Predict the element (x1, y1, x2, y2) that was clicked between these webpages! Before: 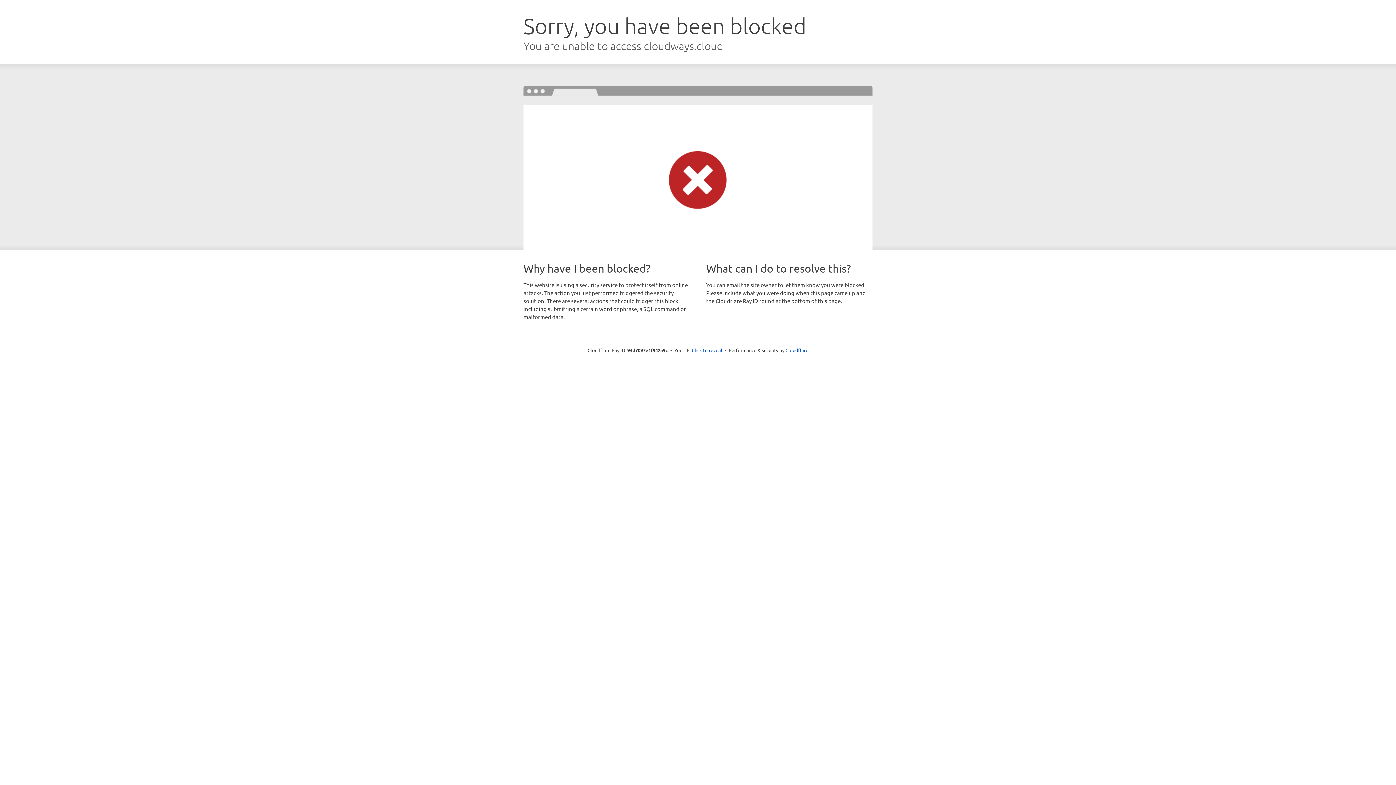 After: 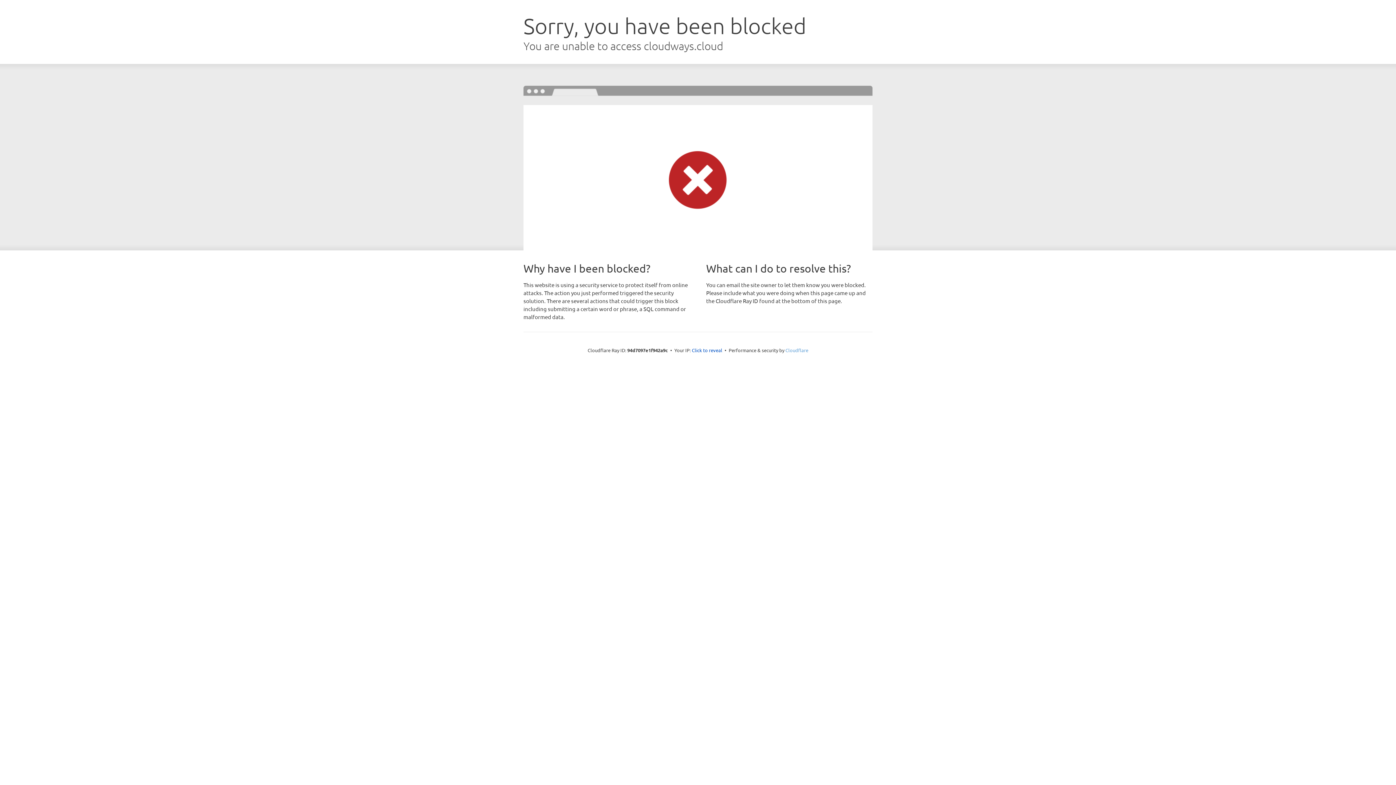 Action: label: Cloudflare bbox: (785, 347, 808, 353)